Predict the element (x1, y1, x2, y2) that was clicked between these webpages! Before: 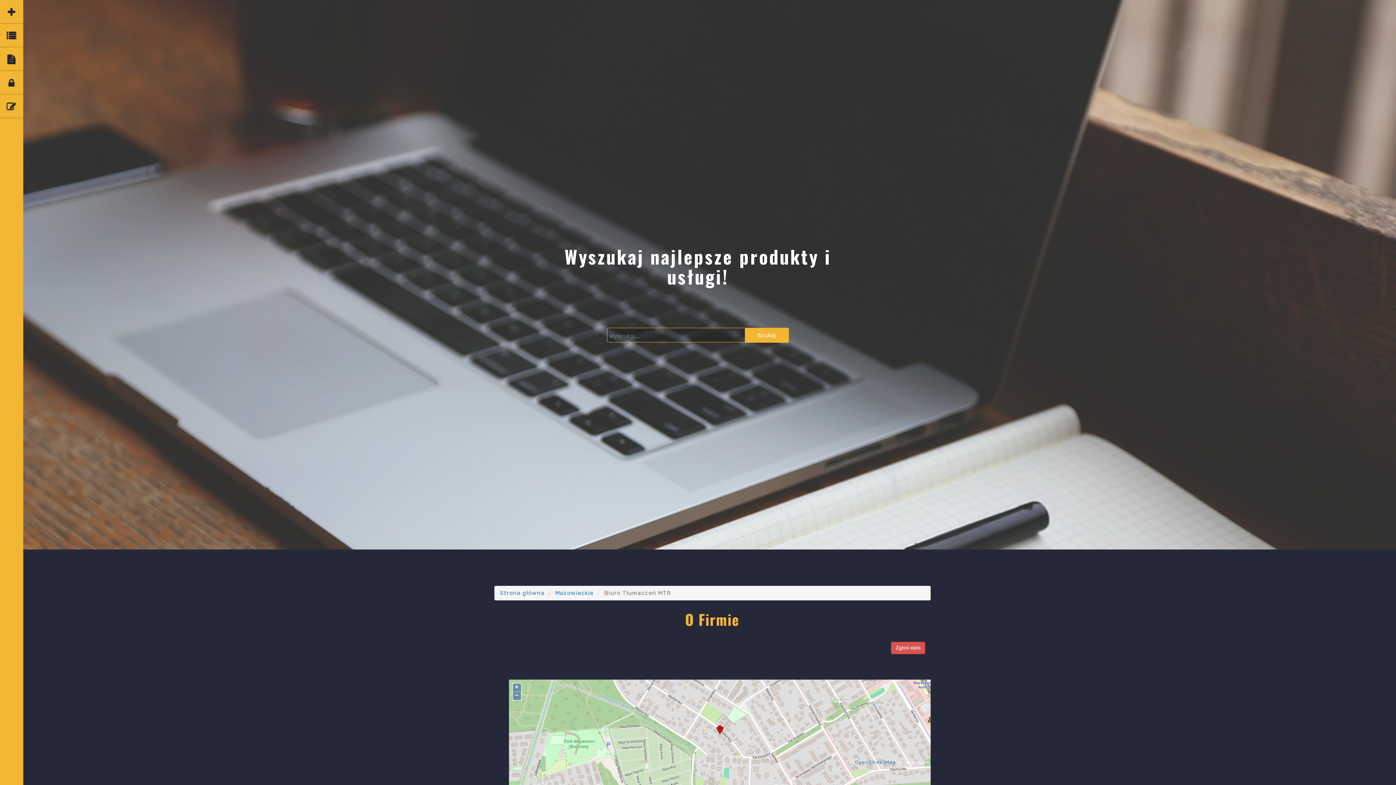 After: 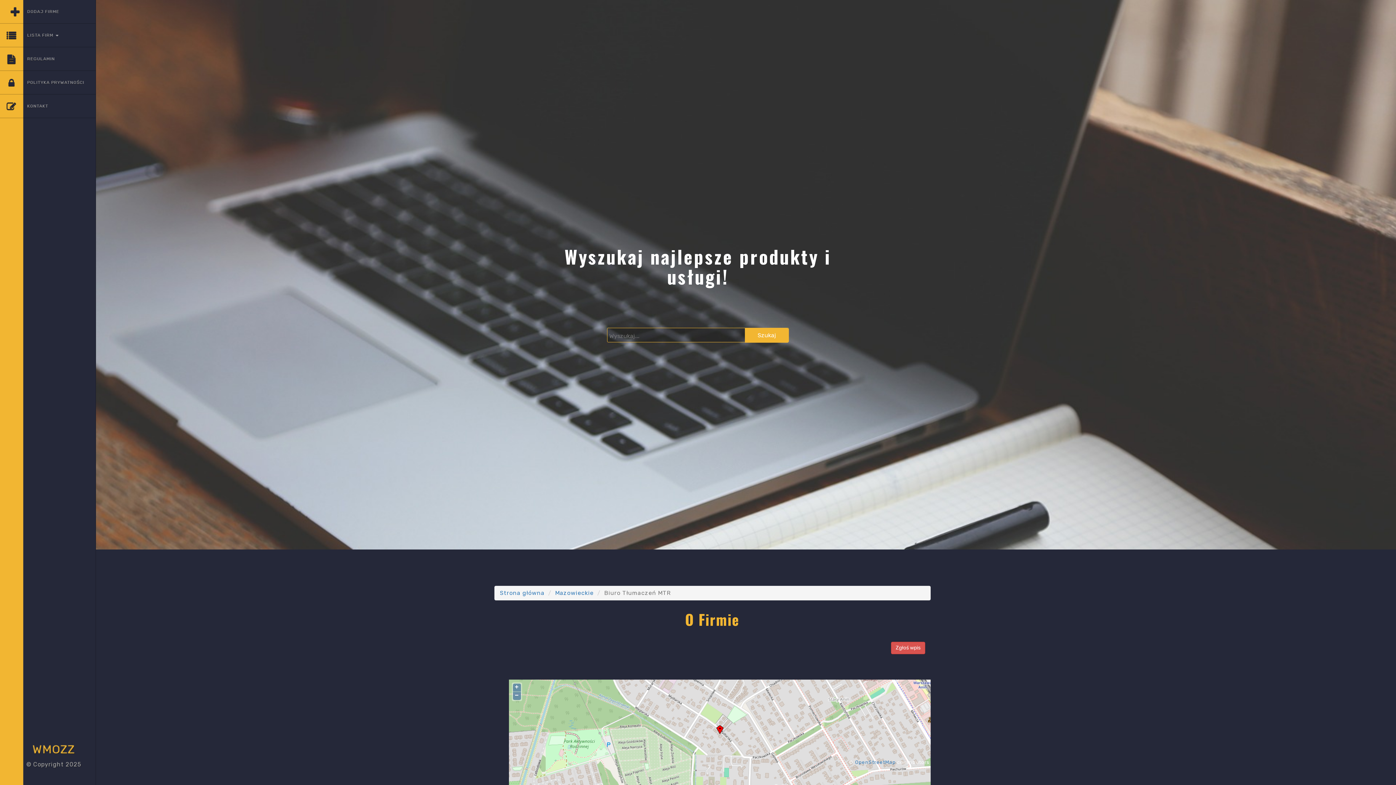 Action: bbox: (0, 0, 23, 23)